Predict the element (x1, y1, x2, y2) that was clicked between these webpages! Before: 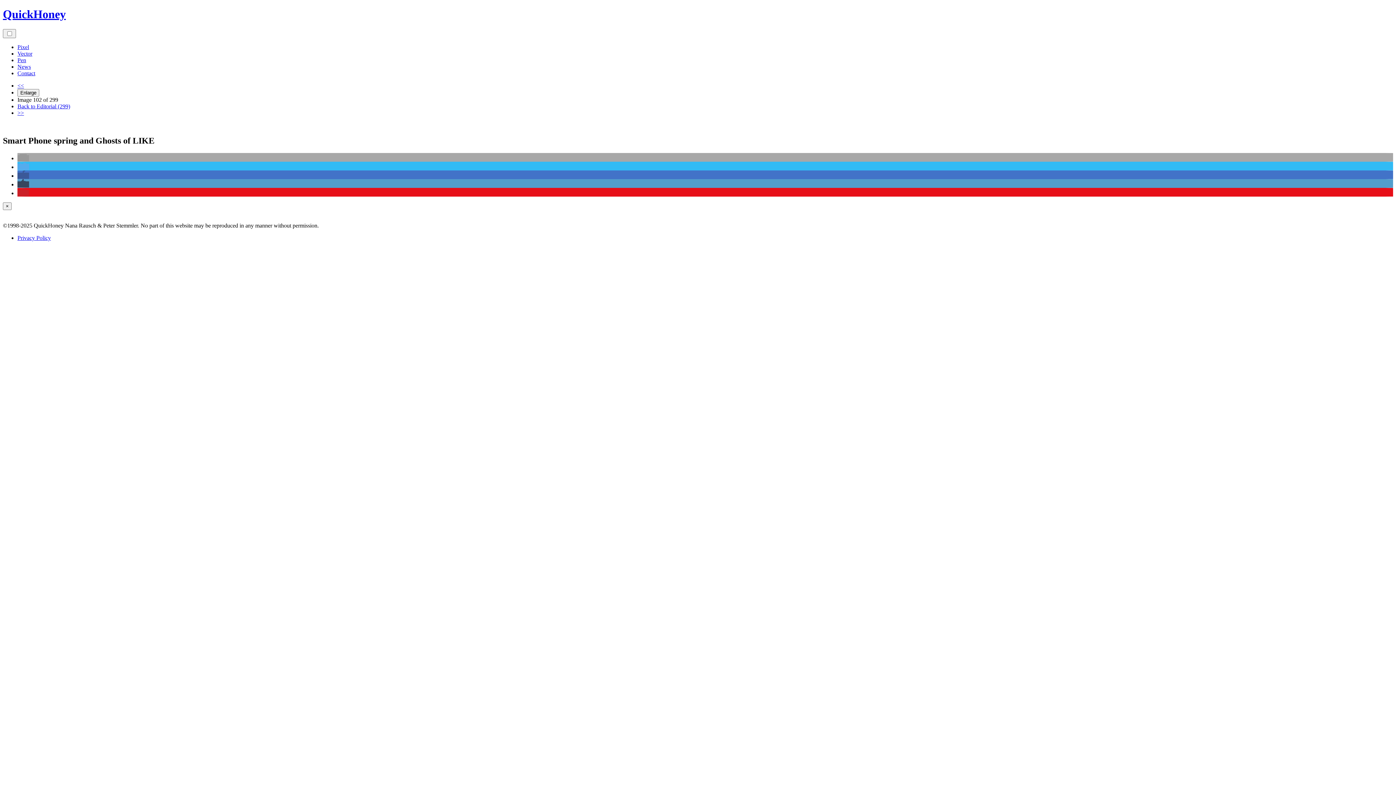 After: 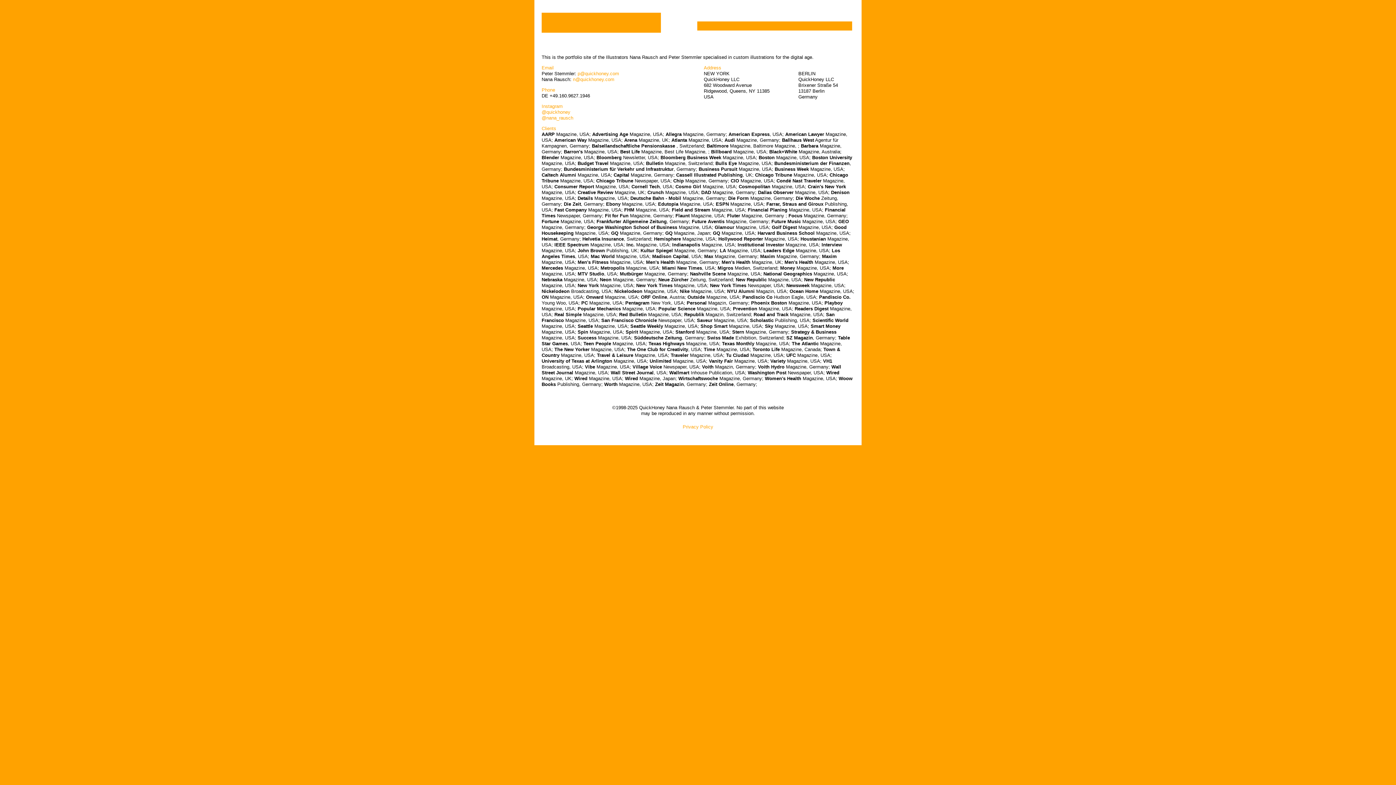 Action: bbox: (17, 70, 35, 76) label: Contact